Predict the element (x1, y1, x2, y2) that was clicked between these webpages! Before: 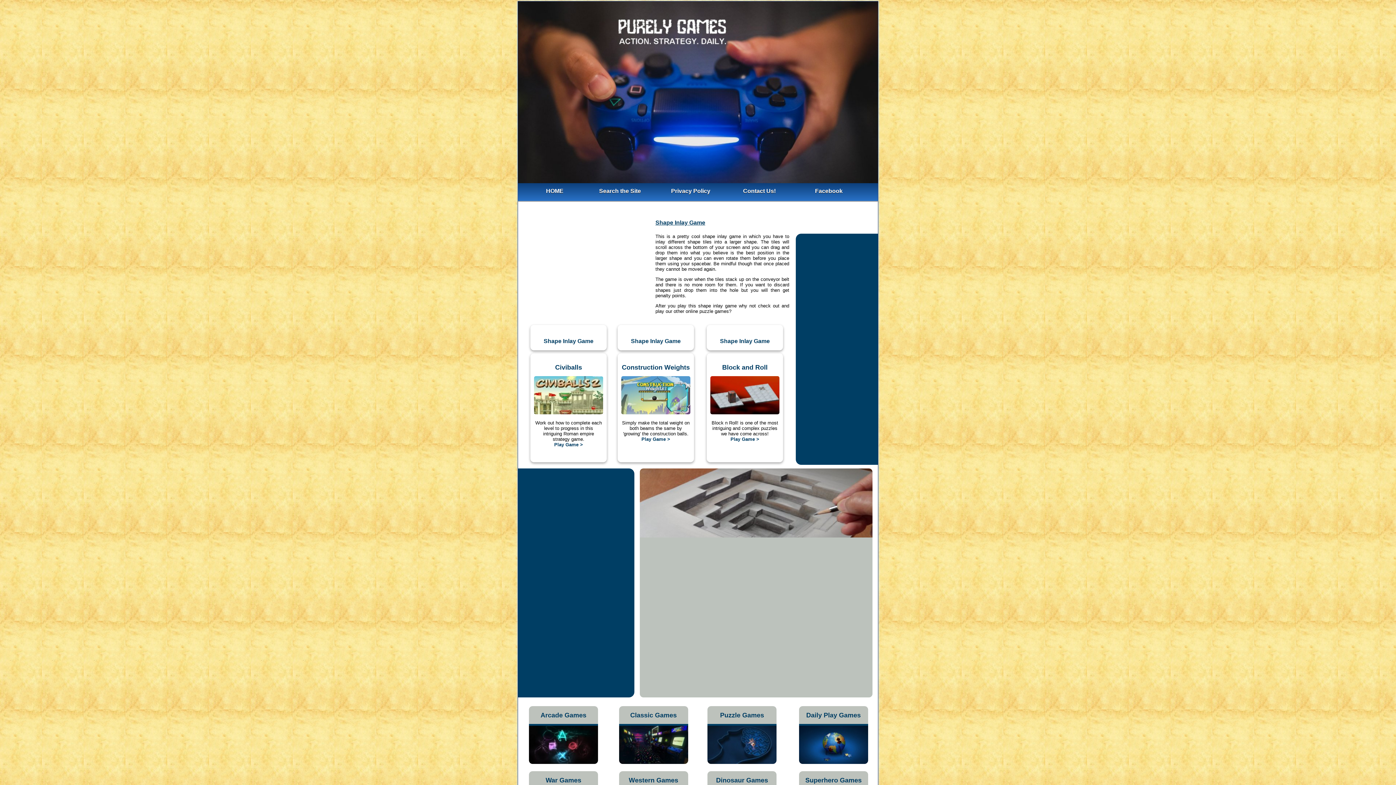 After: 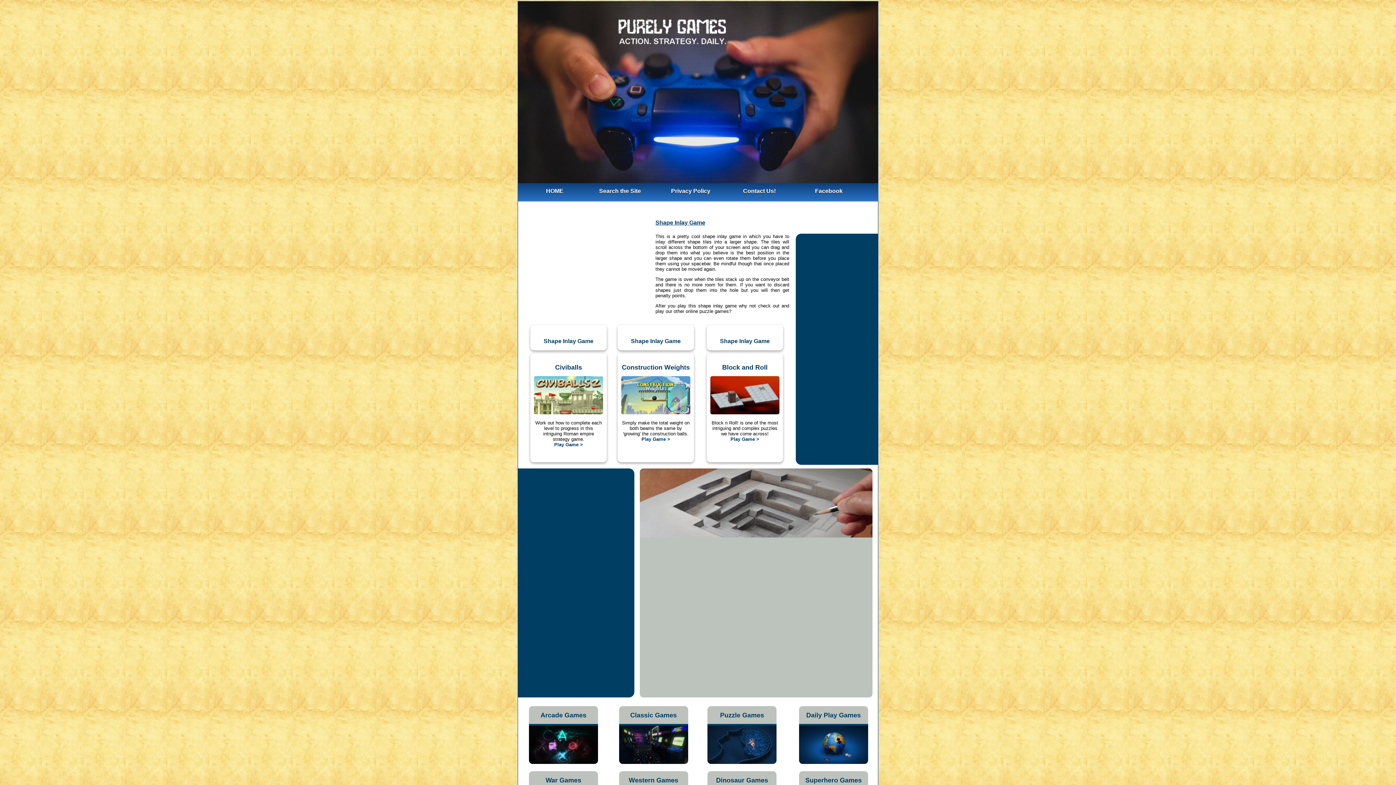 Action: label: Facebook bbox: (806, 188, 852, 193)